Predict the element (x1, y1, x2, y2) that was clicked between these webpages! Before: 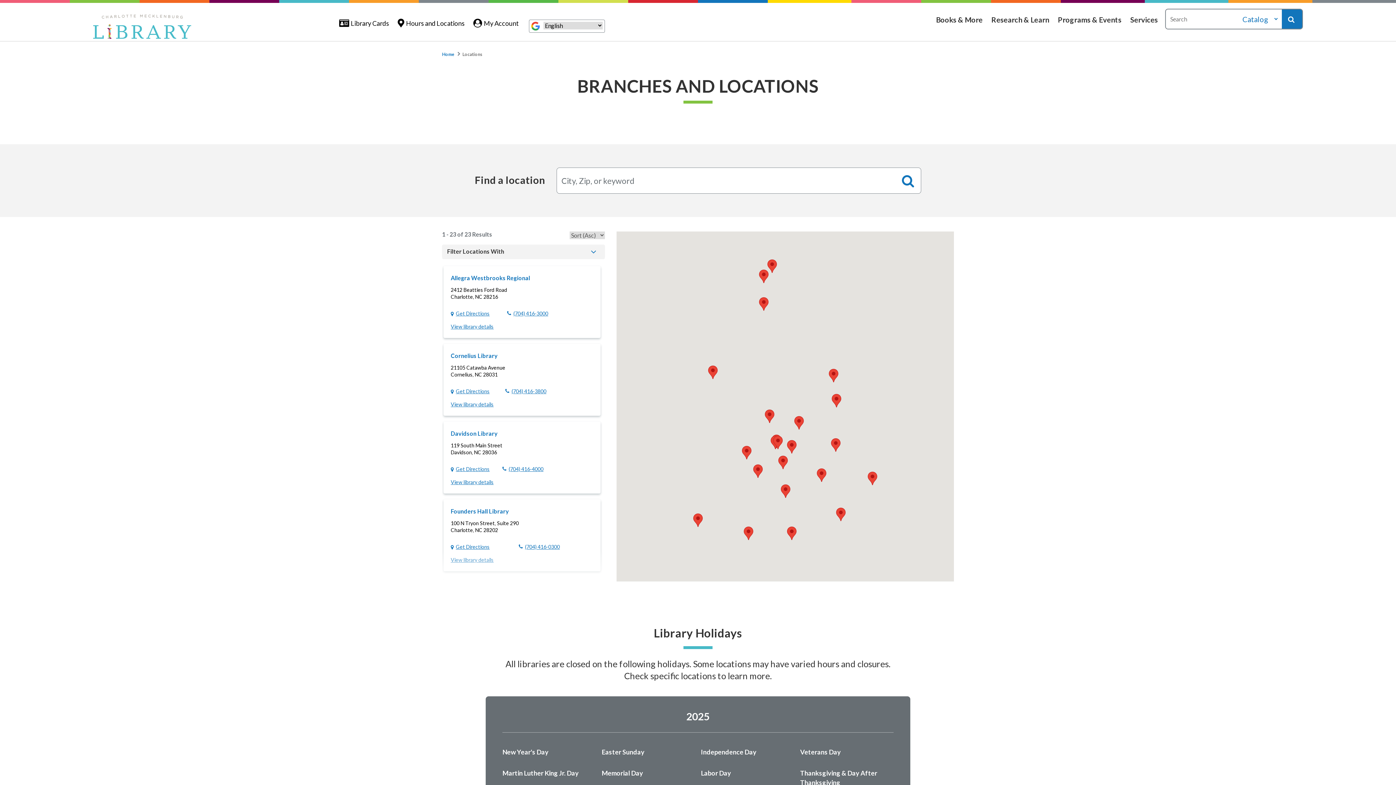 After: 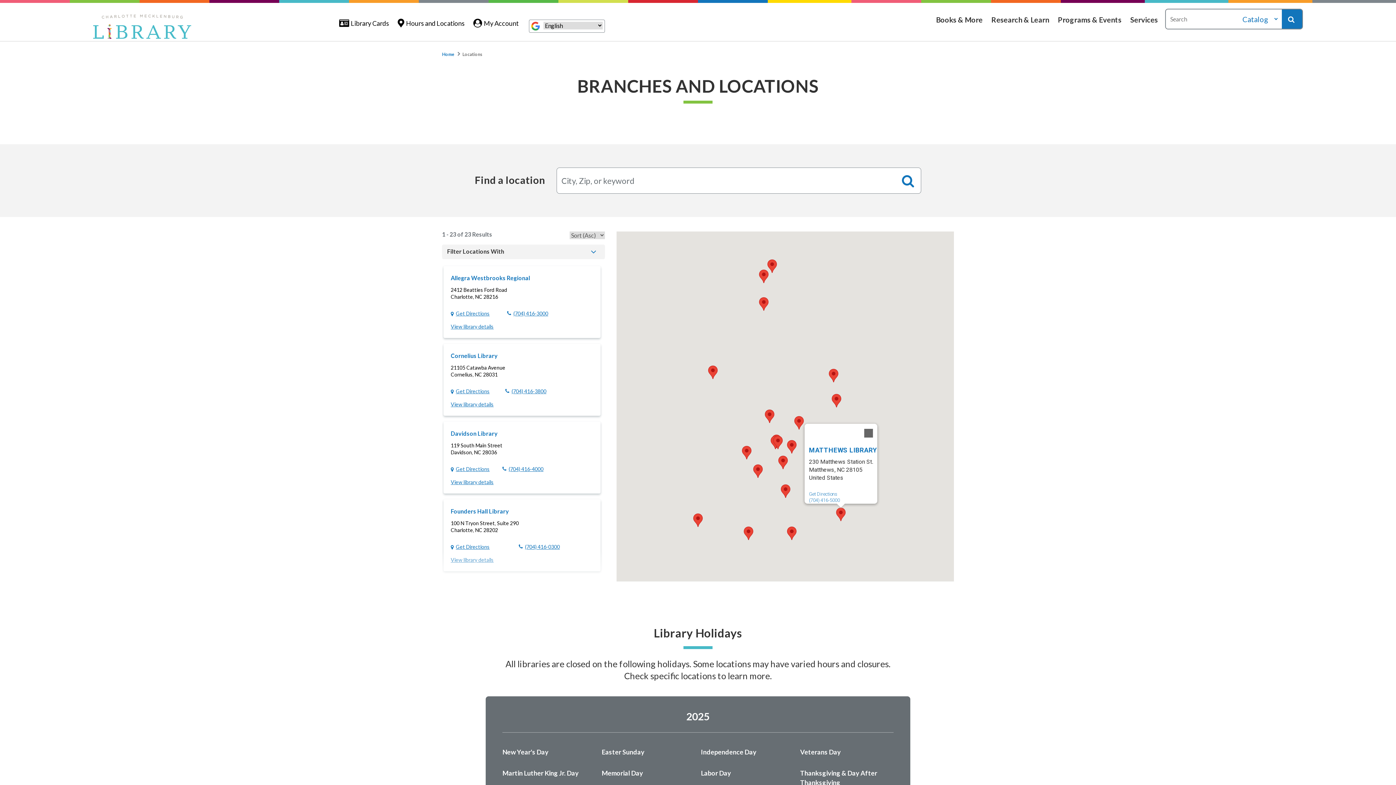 Action: label: Matthews Library bbox: (836, 507, 845, 521)